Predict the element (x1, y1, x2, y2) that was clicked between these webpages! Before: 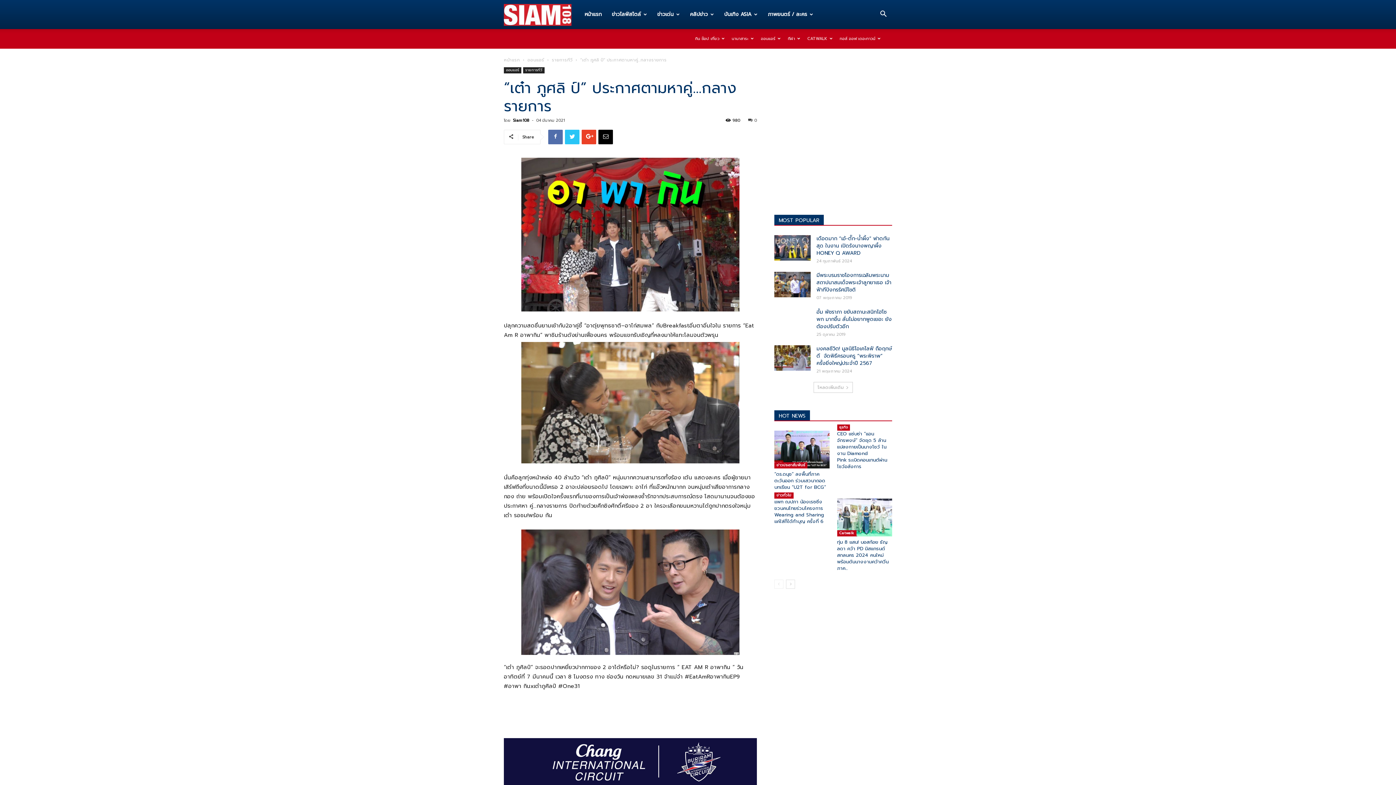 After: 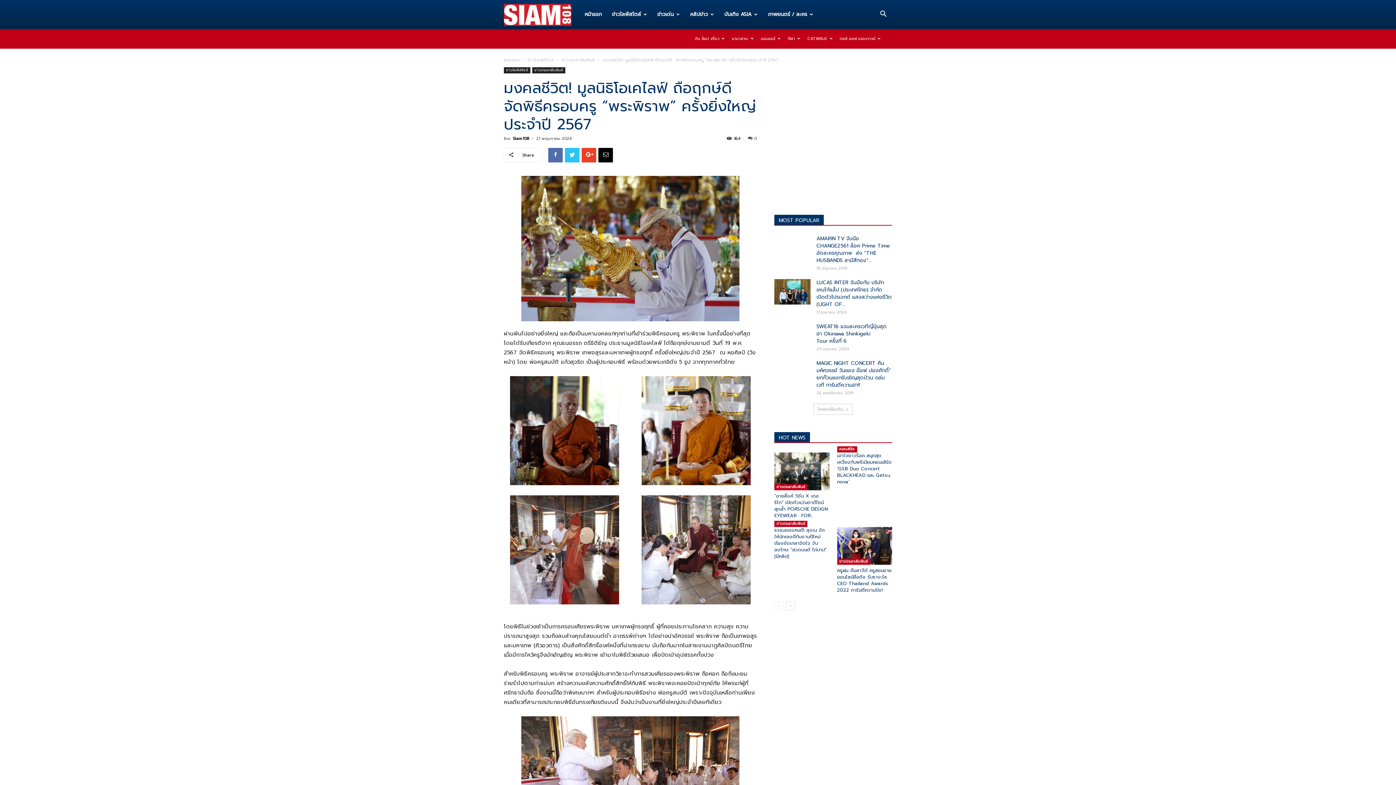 Action: label: มงคลชีวิต! มูลนิธิโอเคไลฟ์ ถือฤกษ์ดี  จัดพิธีครอบครู “พระพิราพ” ครั้งยิ่งใหญ่ประจำปี 2567 bbox: (816, 345, 892, 367)